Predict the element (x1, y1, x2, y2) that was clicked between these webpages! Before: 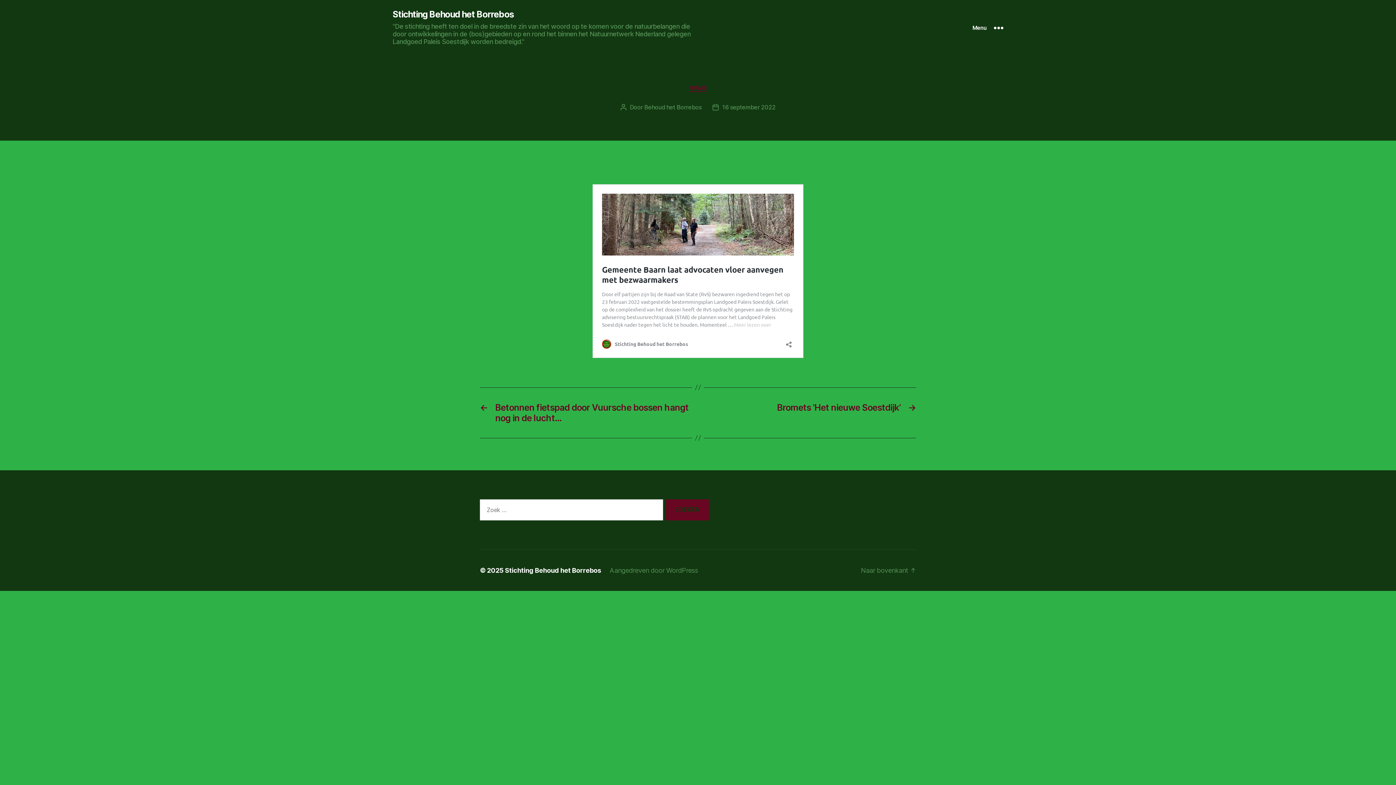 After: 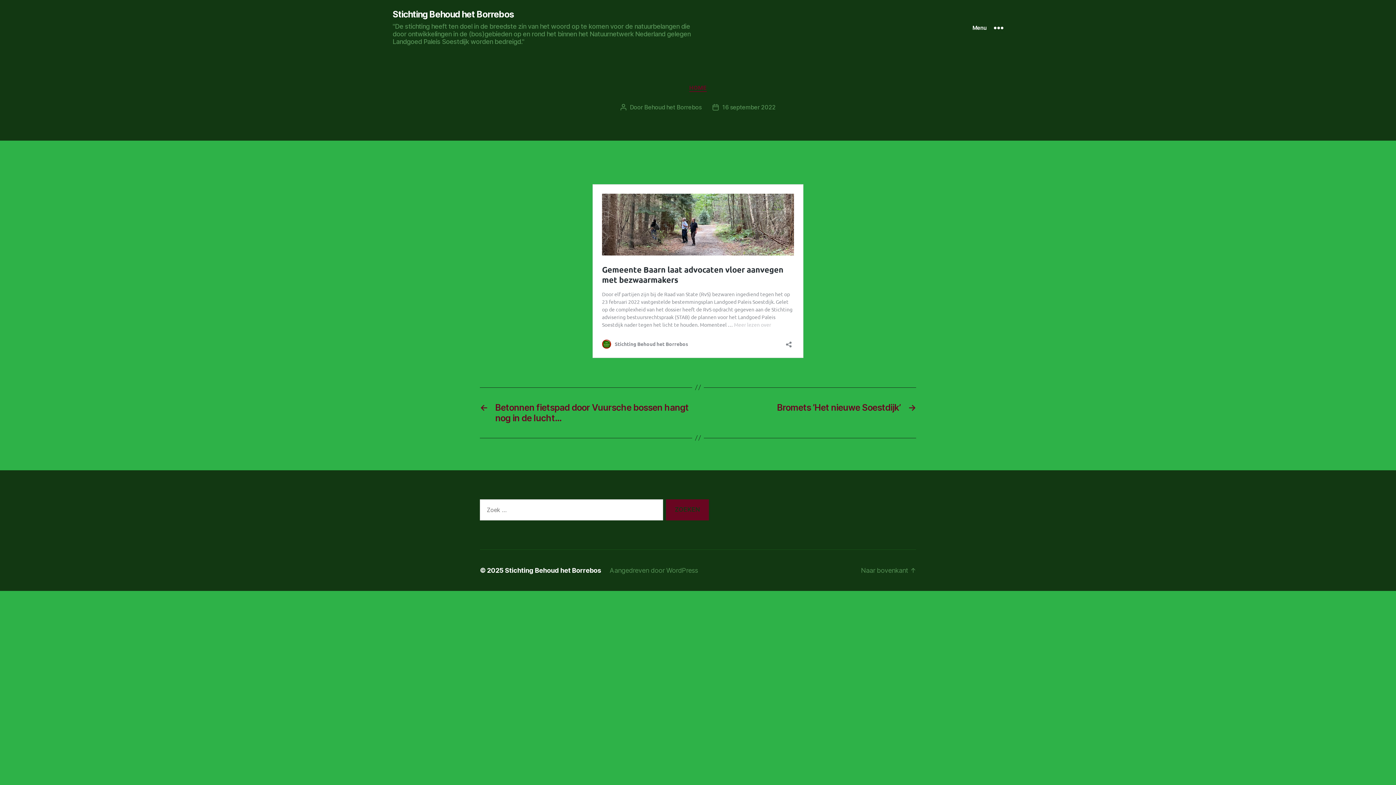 Action: bbox: (722, 103, 775, 110) label: 16 september 2022